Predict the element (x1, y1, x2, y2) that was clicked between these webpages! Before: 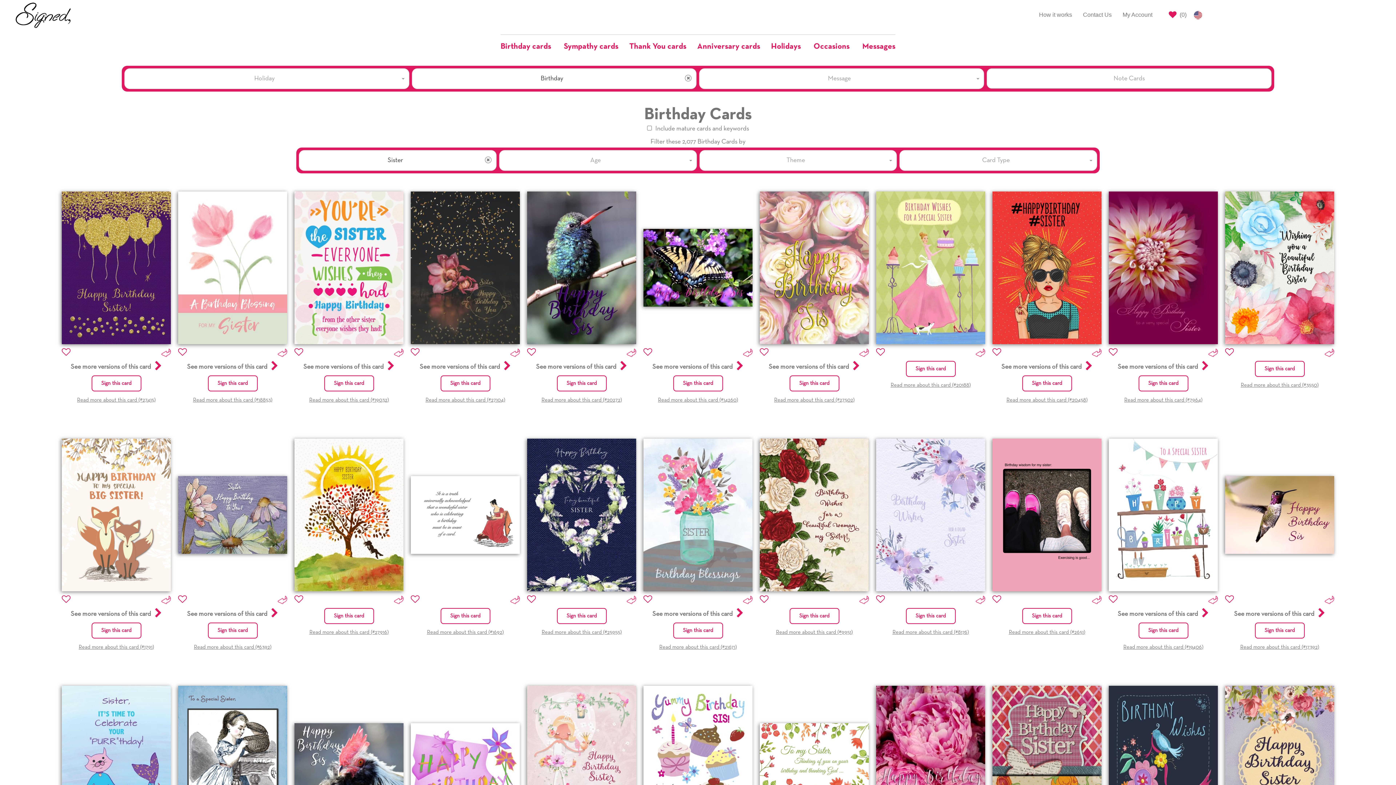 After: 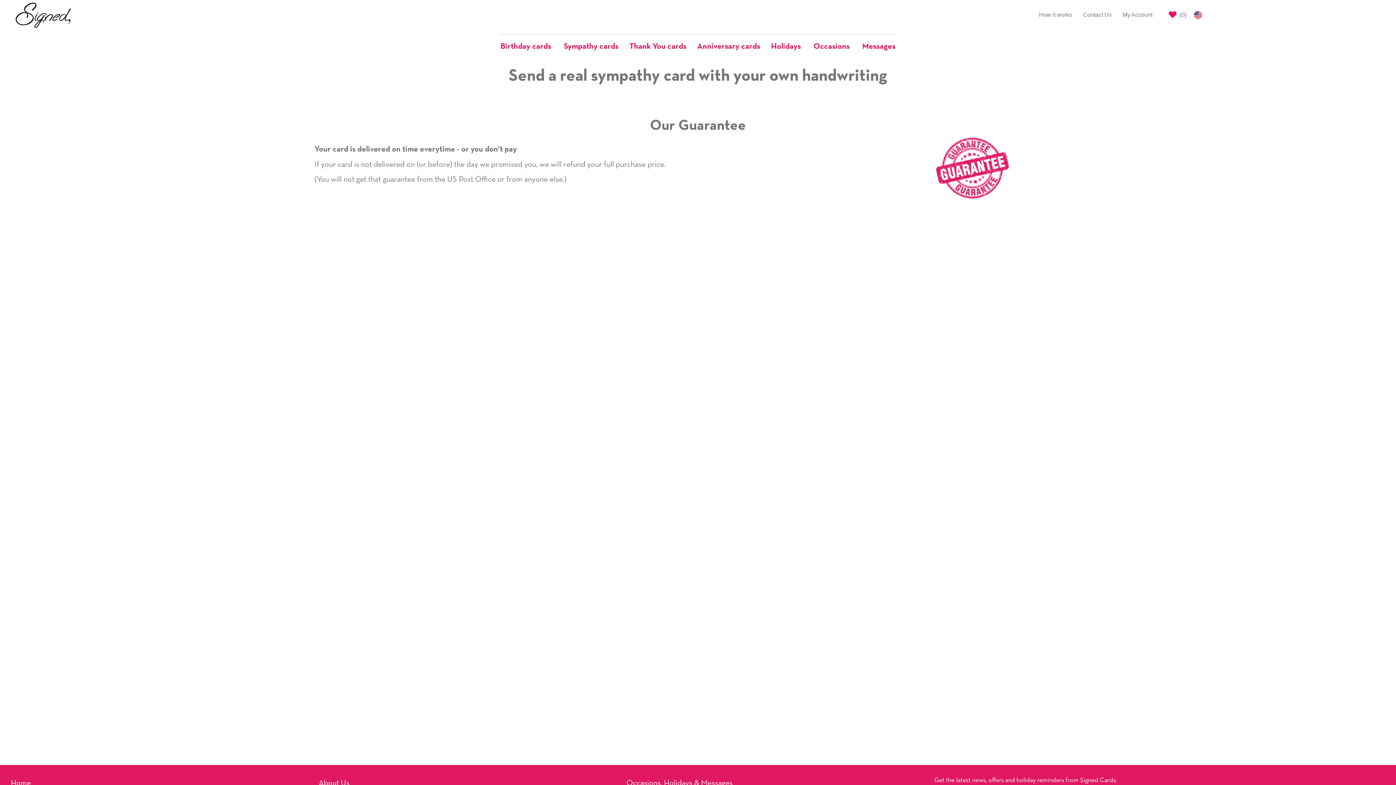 Action: label: Sympathy cards bbox: (558, 34, 624, 55)